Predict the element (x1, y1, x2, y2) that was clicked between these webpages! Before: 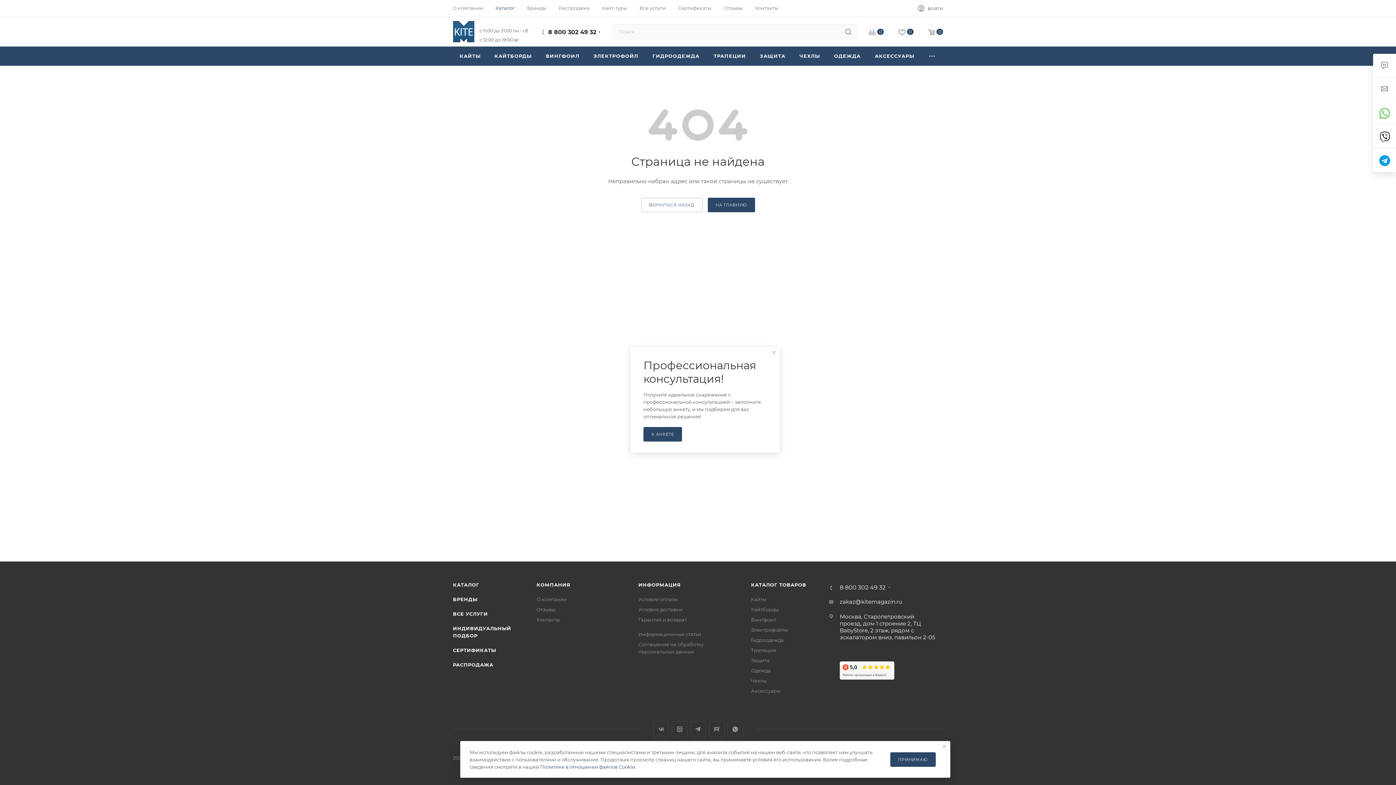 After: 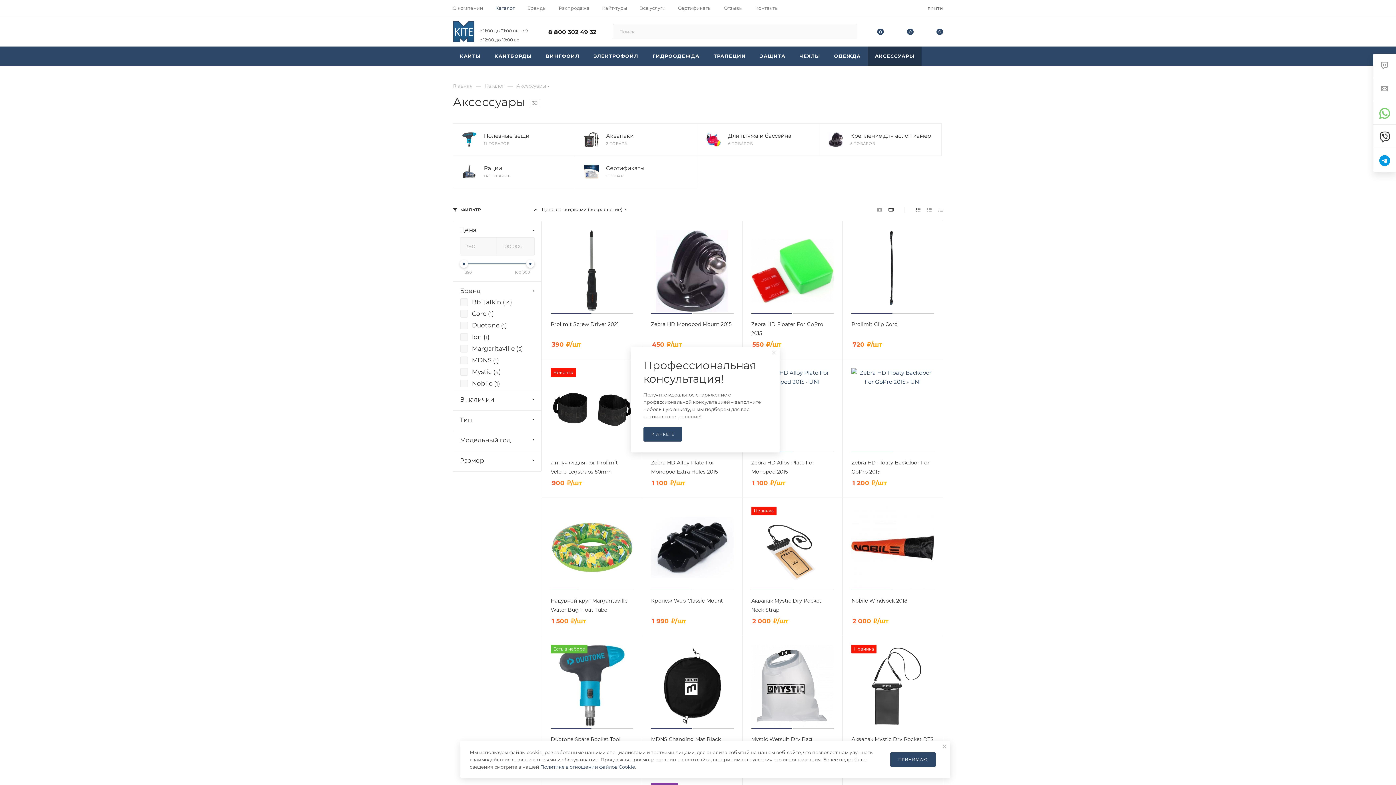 Action: bbox: (868, 46, 921, 65) label: АКСЕССУАРЫ